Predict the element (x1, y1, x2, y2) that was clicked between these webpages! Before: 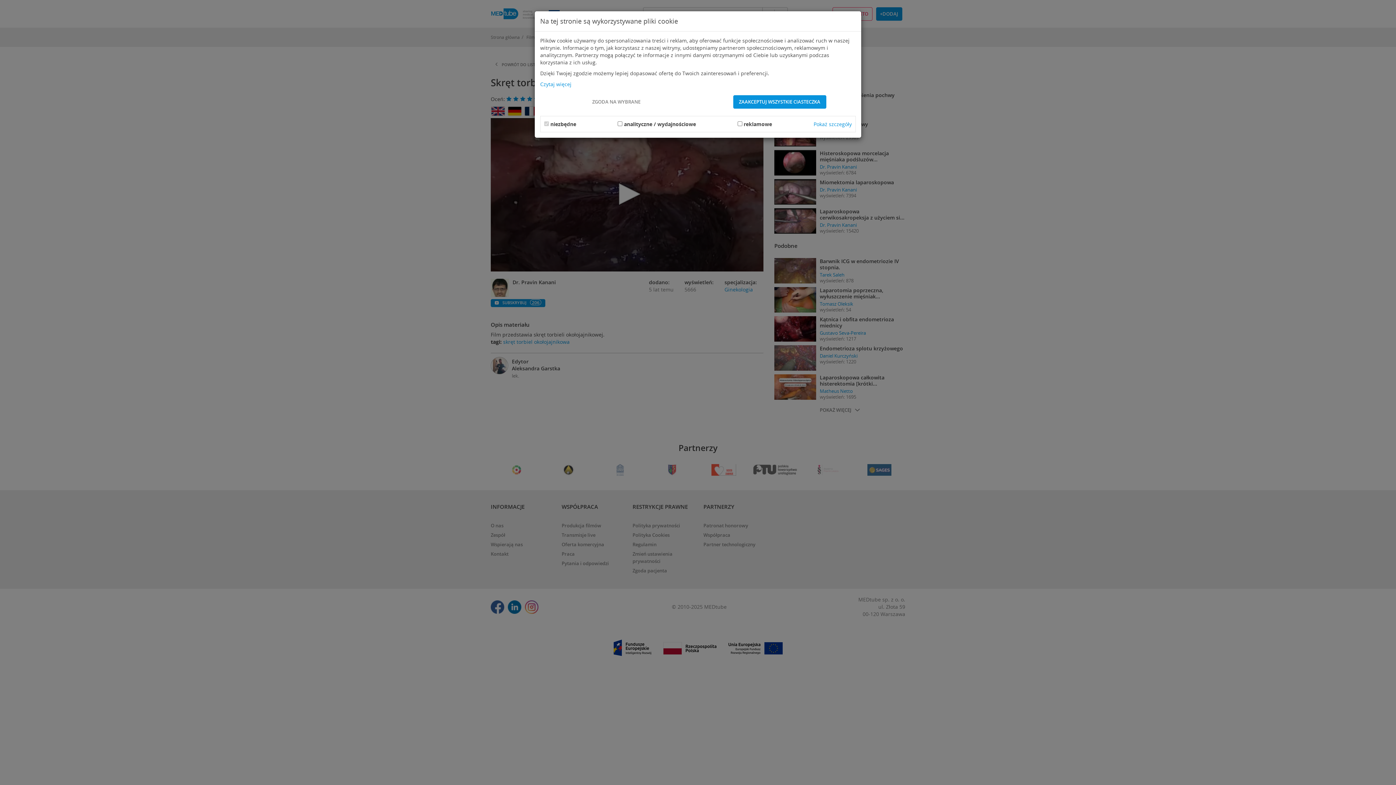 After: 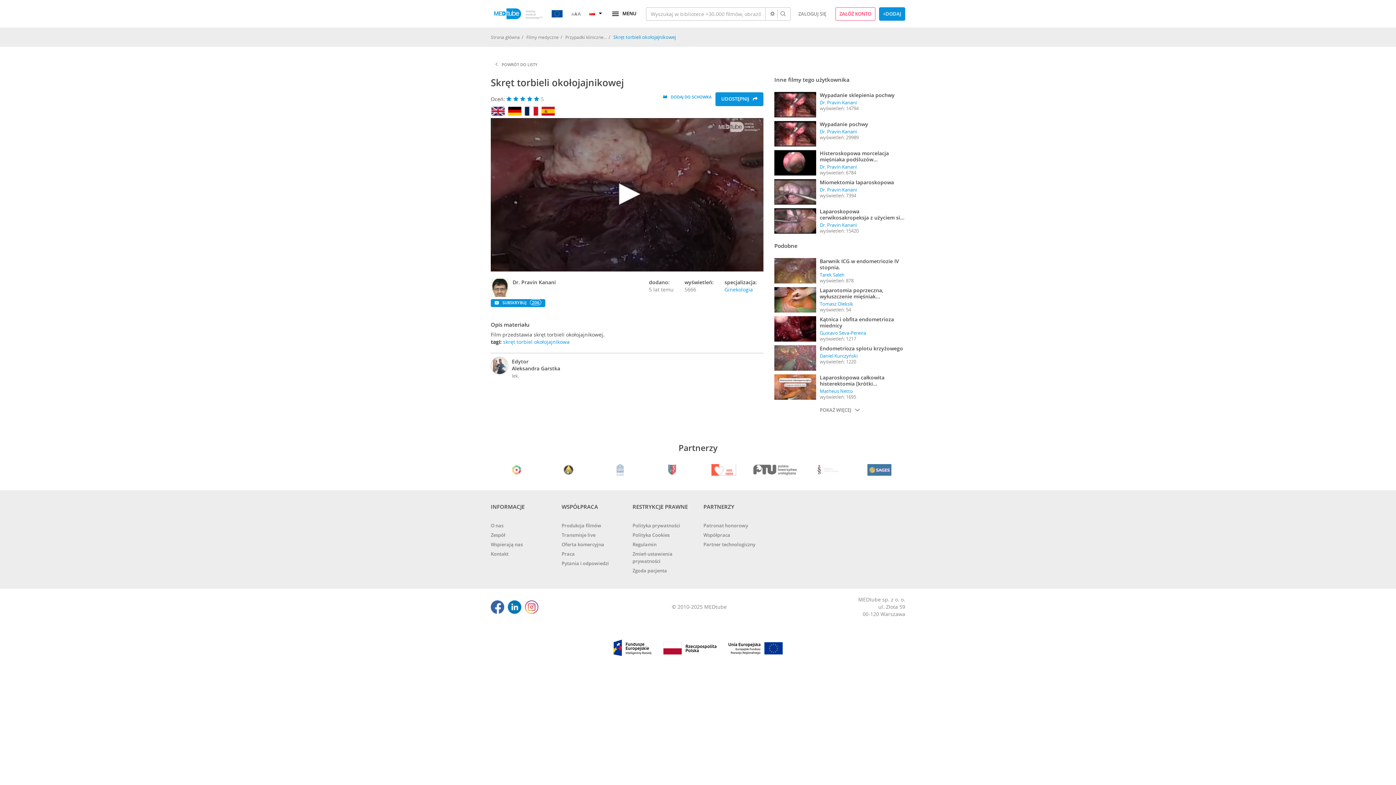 Action: label: ZAAKCEPTUJ WSZYSTKIE CIASTECZKA bbox: (733, 95, 826, 108)